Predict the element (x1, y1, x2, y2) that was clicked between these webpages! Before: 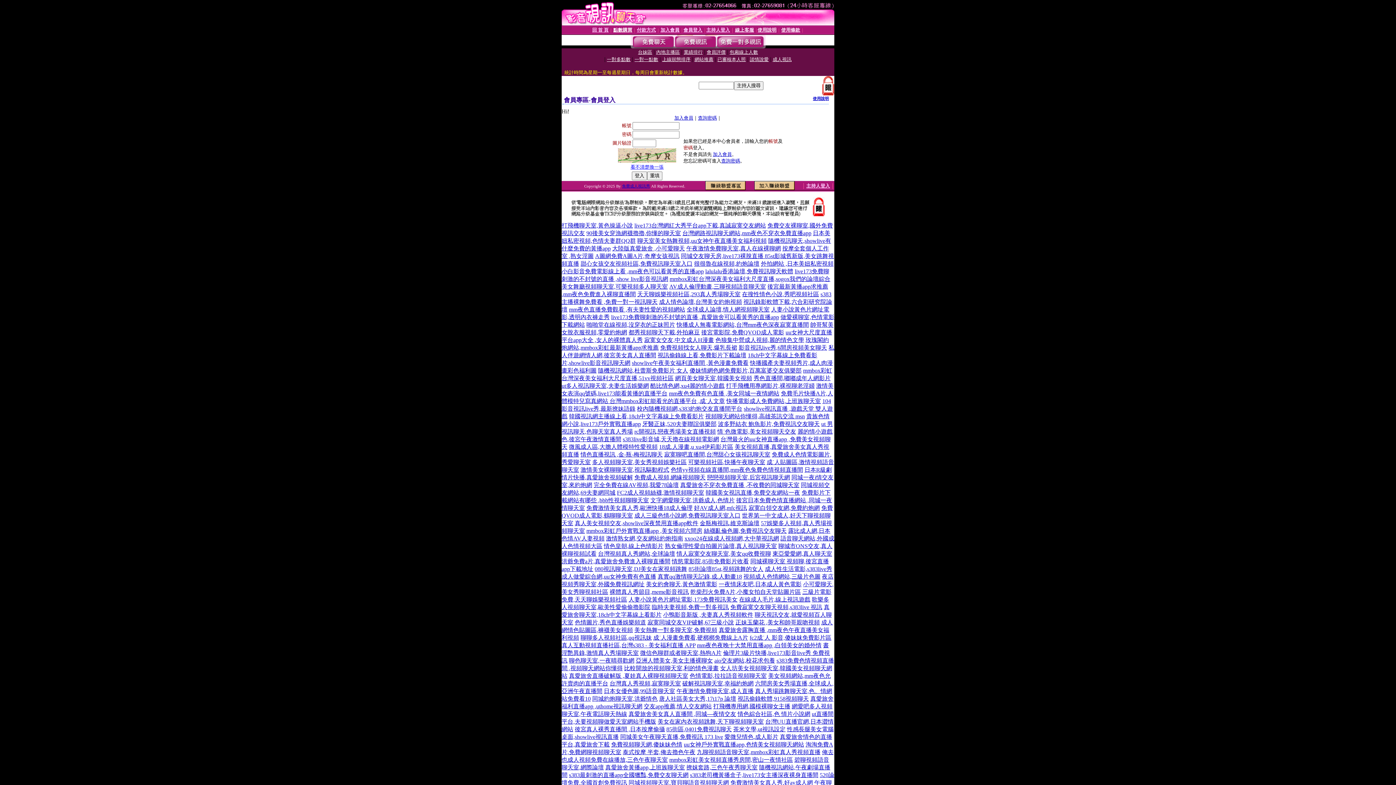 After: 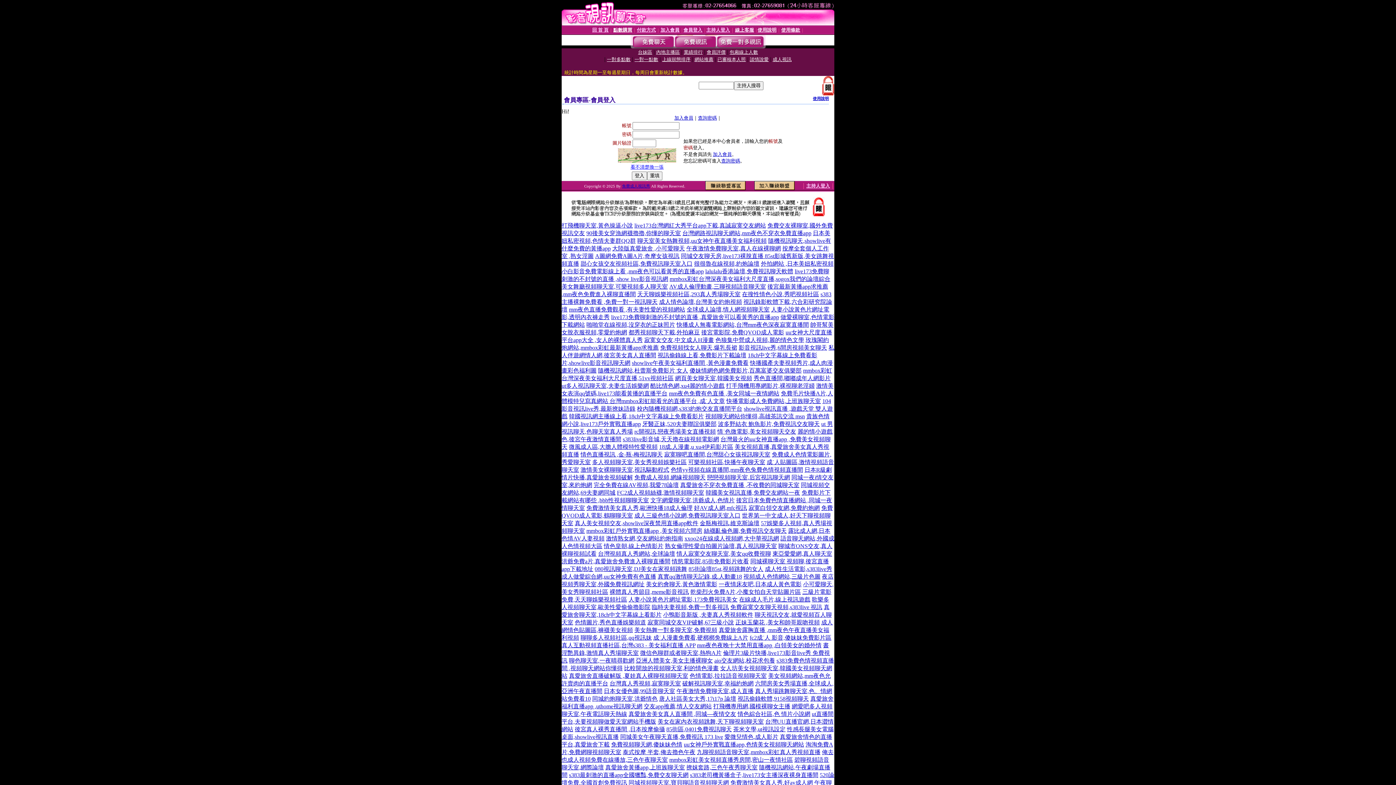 Action: label: mmbox彩虹戶外實戰直播app ,美女視頻六間房 bbox: (586, 528, 702, 534)